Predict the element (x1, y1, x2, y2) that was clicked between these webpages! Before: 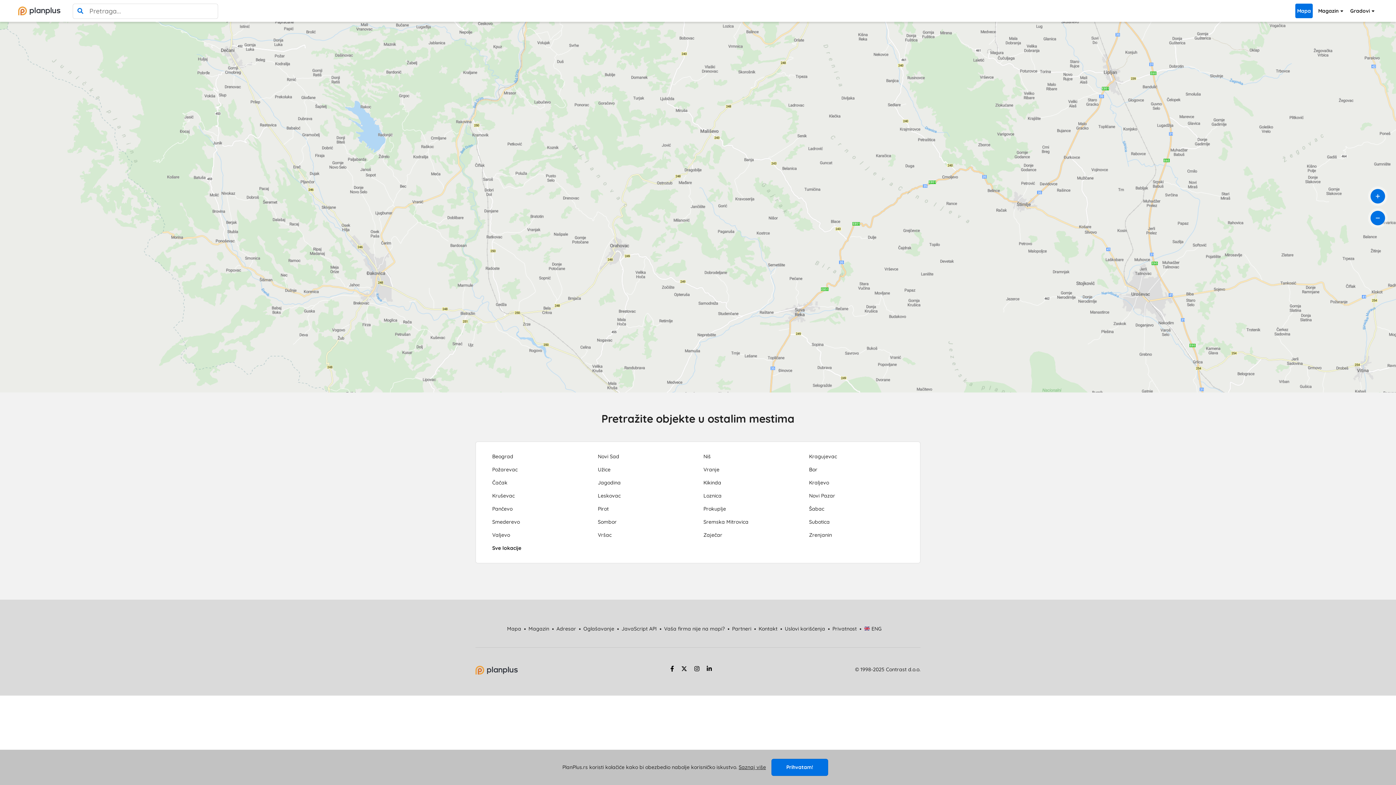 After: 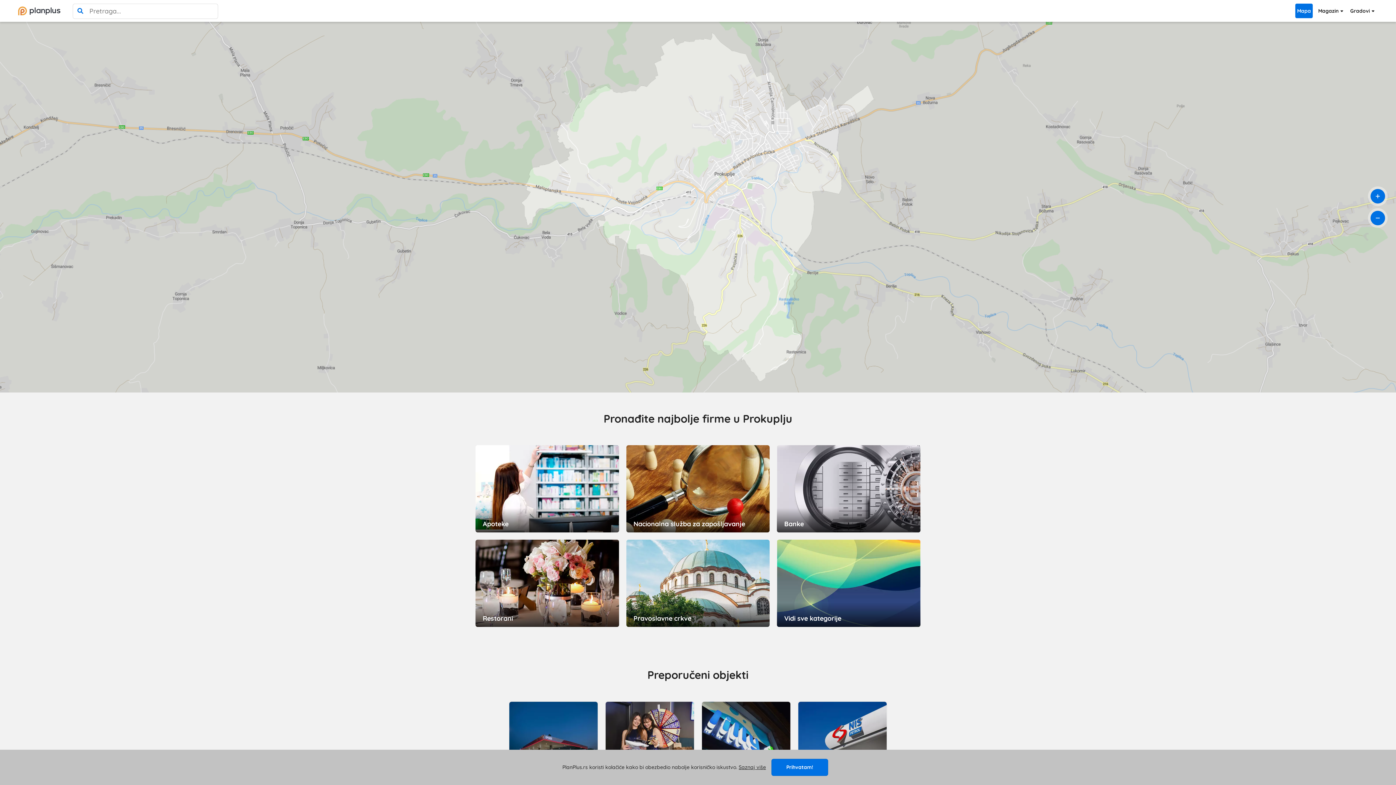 Action: bbox: (703, 505, 726, 513) label: Prokuplje